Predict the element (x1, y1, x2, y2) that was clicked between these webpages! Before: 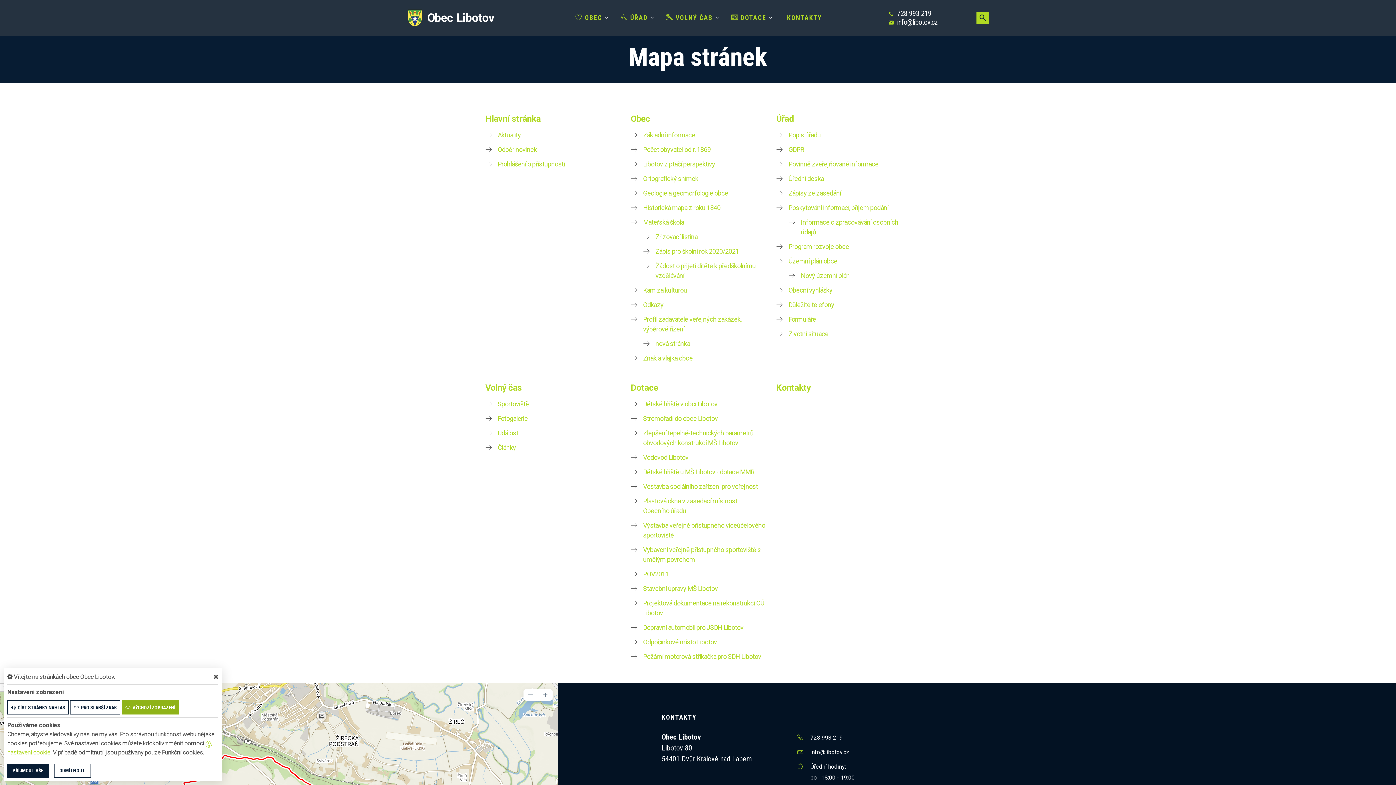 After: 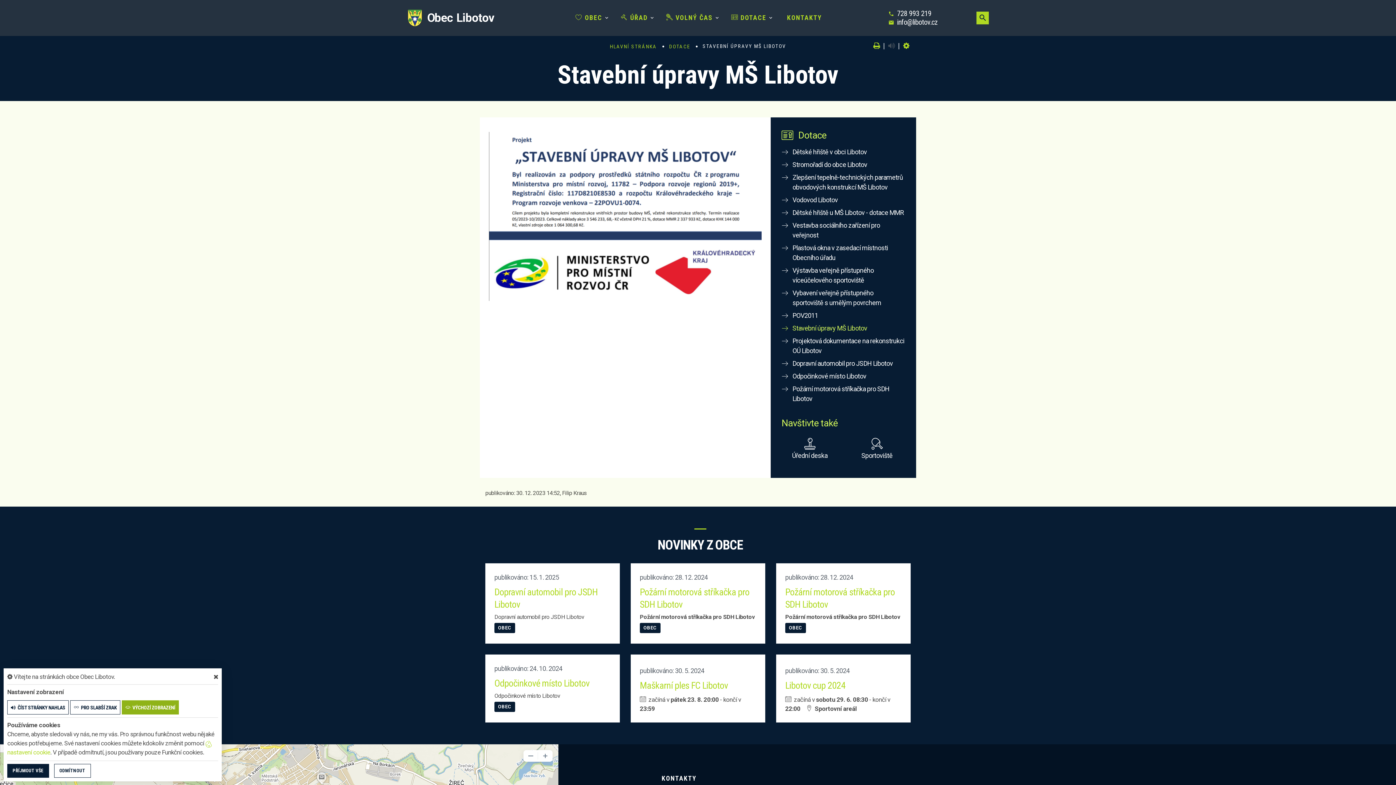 Action: bbox: (643, 585, 718, 592) label: Stavební úpravy MŠ Libotov